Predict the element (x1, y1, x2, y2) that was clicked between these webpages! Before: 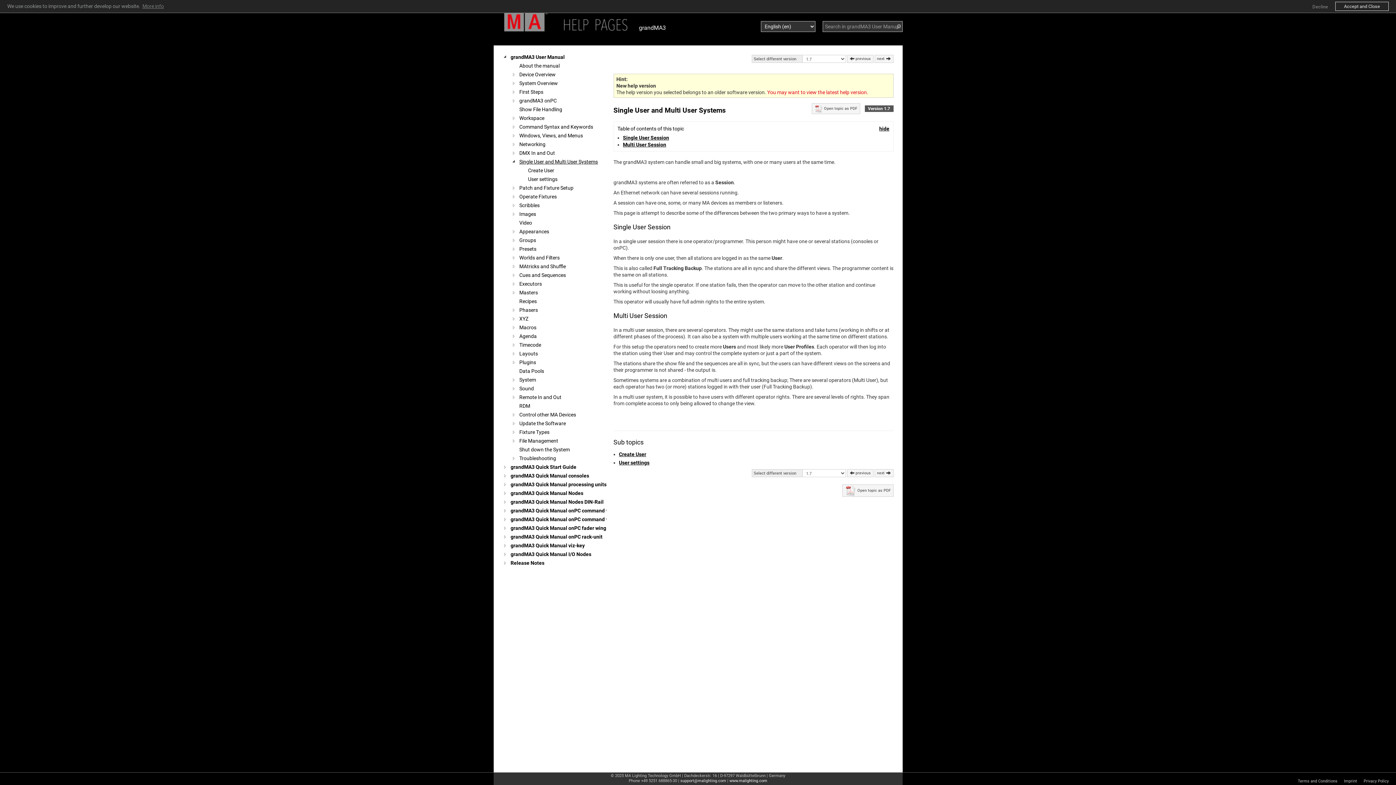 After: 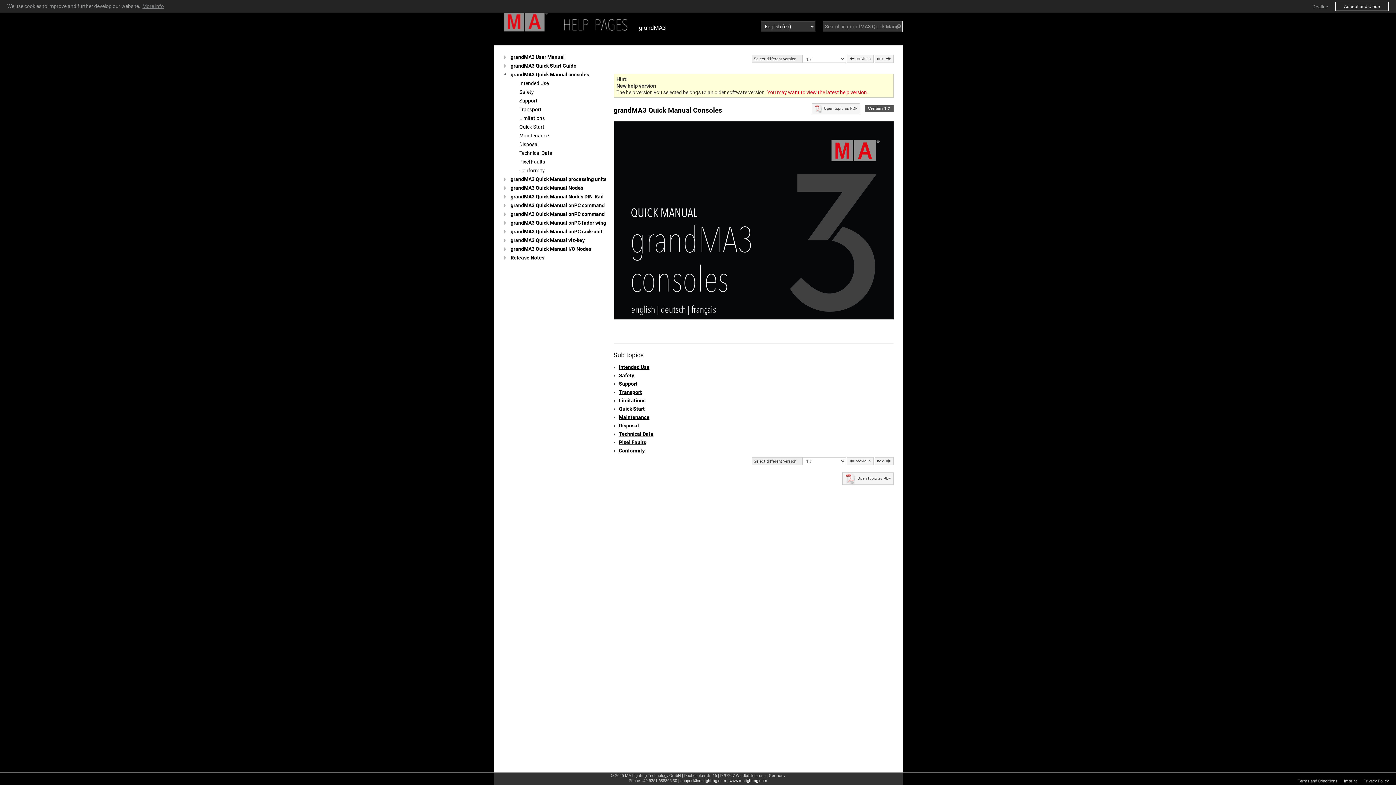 Action: bbox: (508, 471, 590, 480) label: grandMA3 Quick Manual consoles